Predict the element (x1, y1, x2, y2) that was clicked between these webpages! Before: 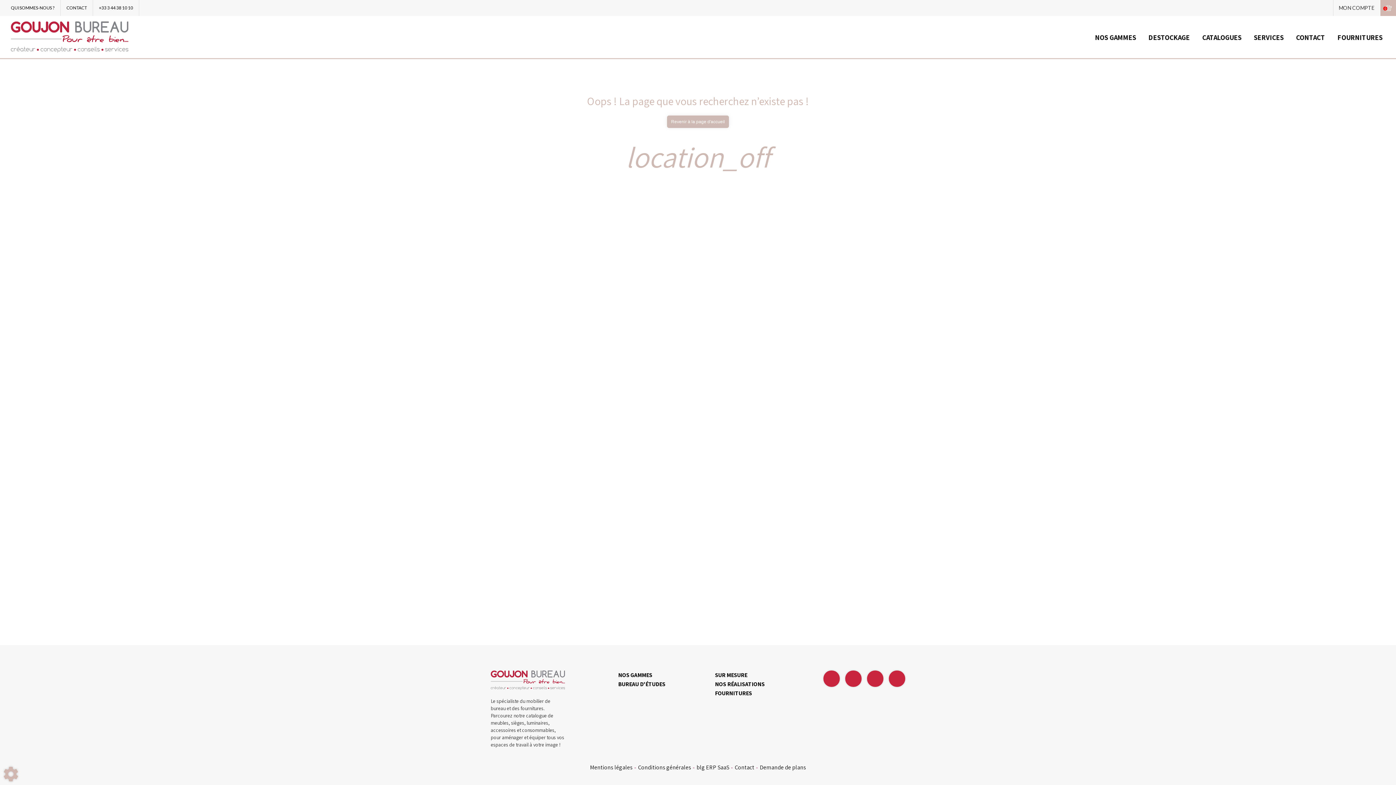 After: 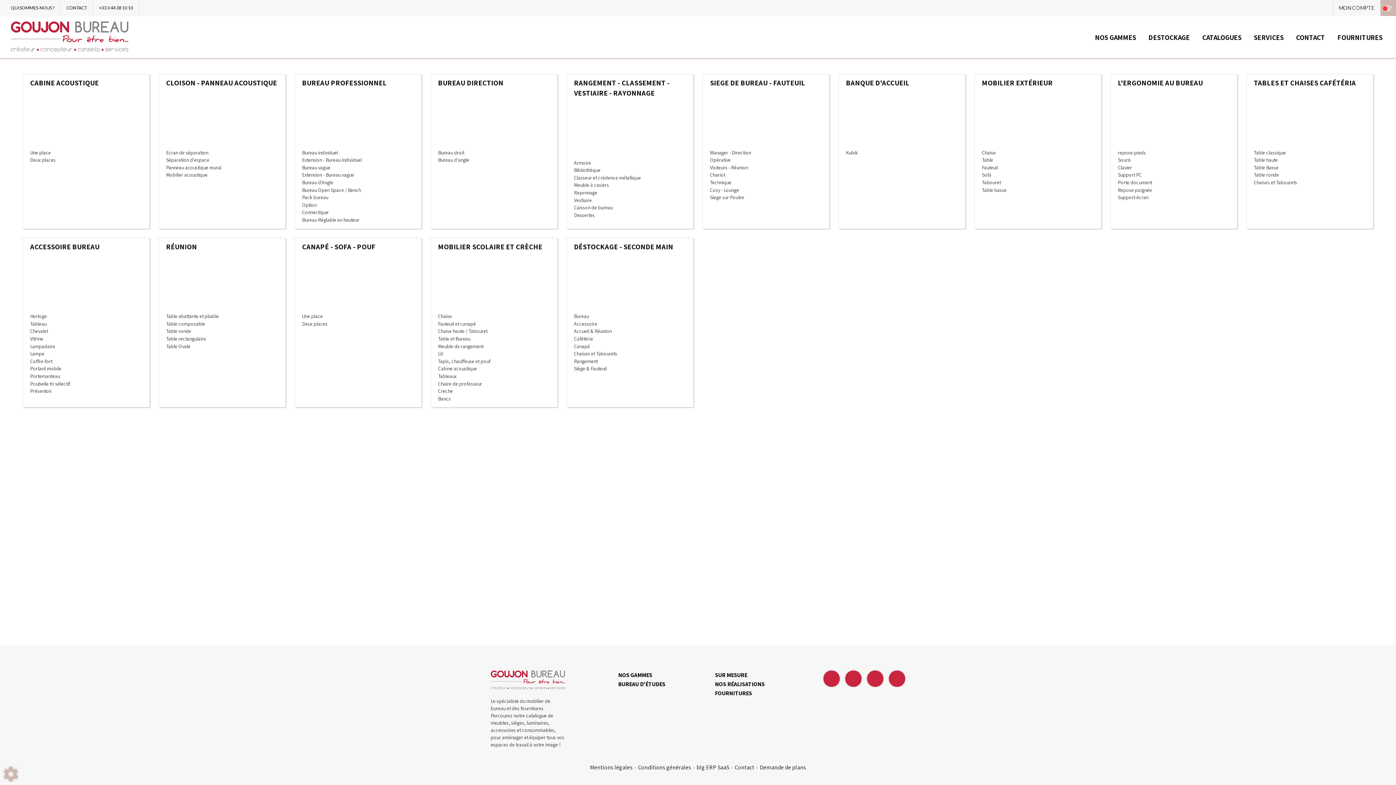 Action: label: NOS GAMMES bbox: (1089, 27, 1142, 47)